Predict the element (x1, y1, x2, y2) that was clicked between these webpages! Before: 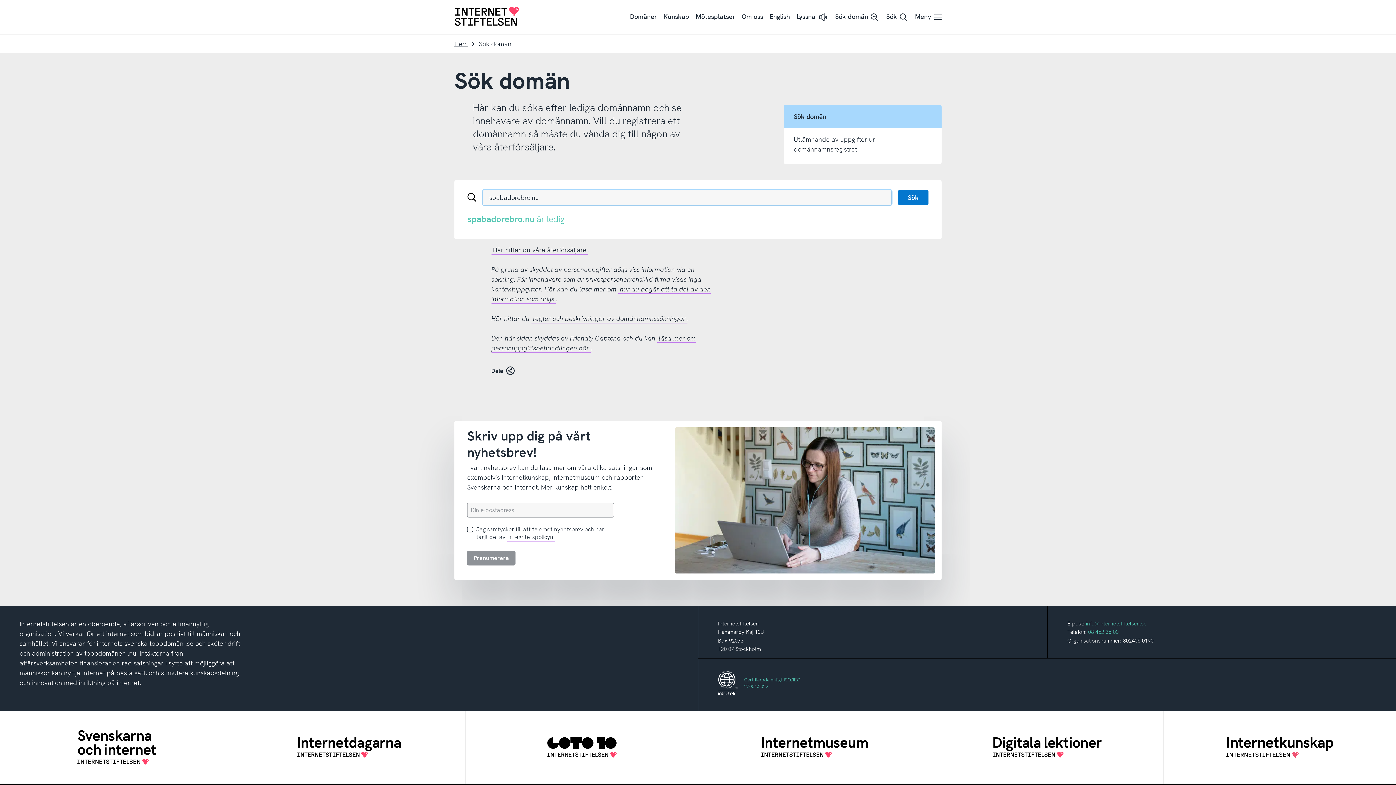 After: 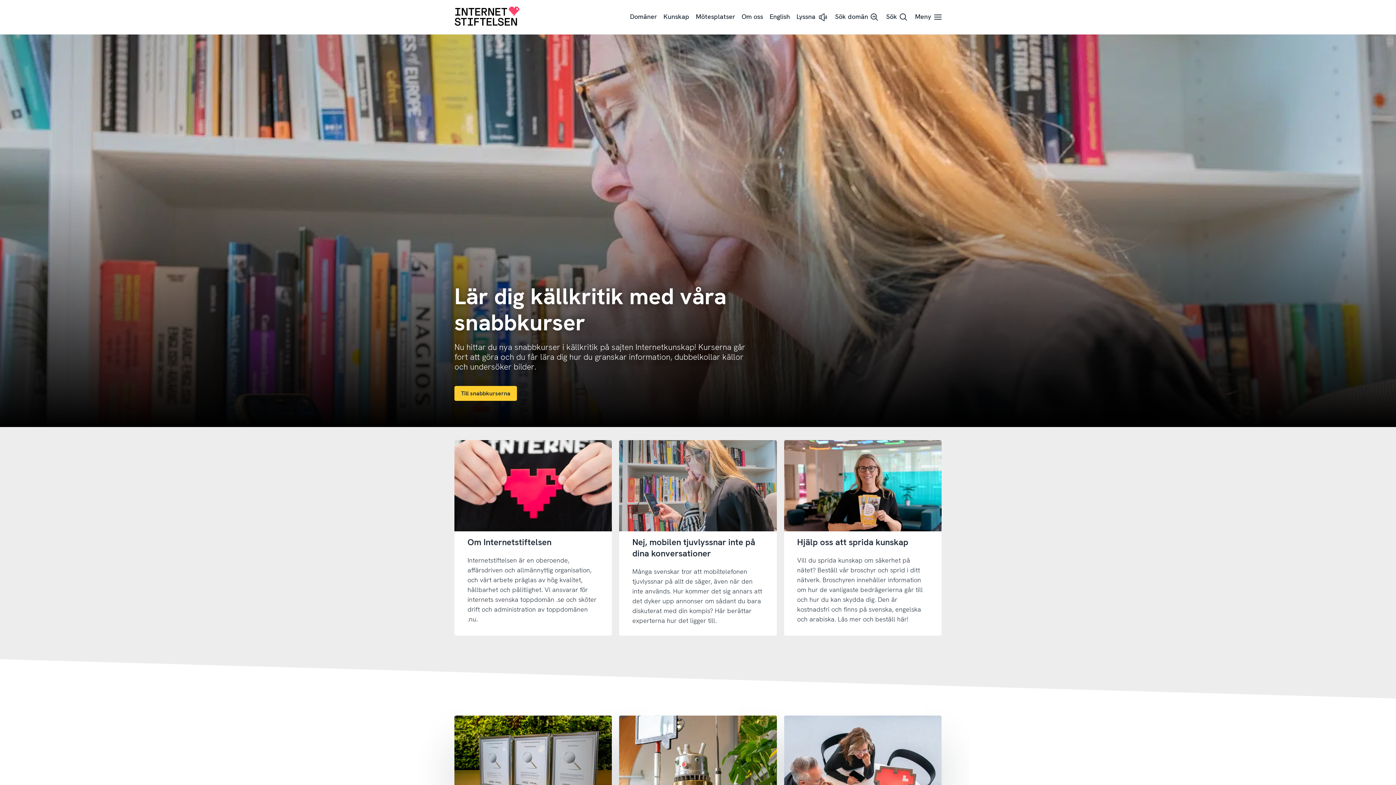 Action: bbox: (454, 0, 520, 34) label: Till startsida